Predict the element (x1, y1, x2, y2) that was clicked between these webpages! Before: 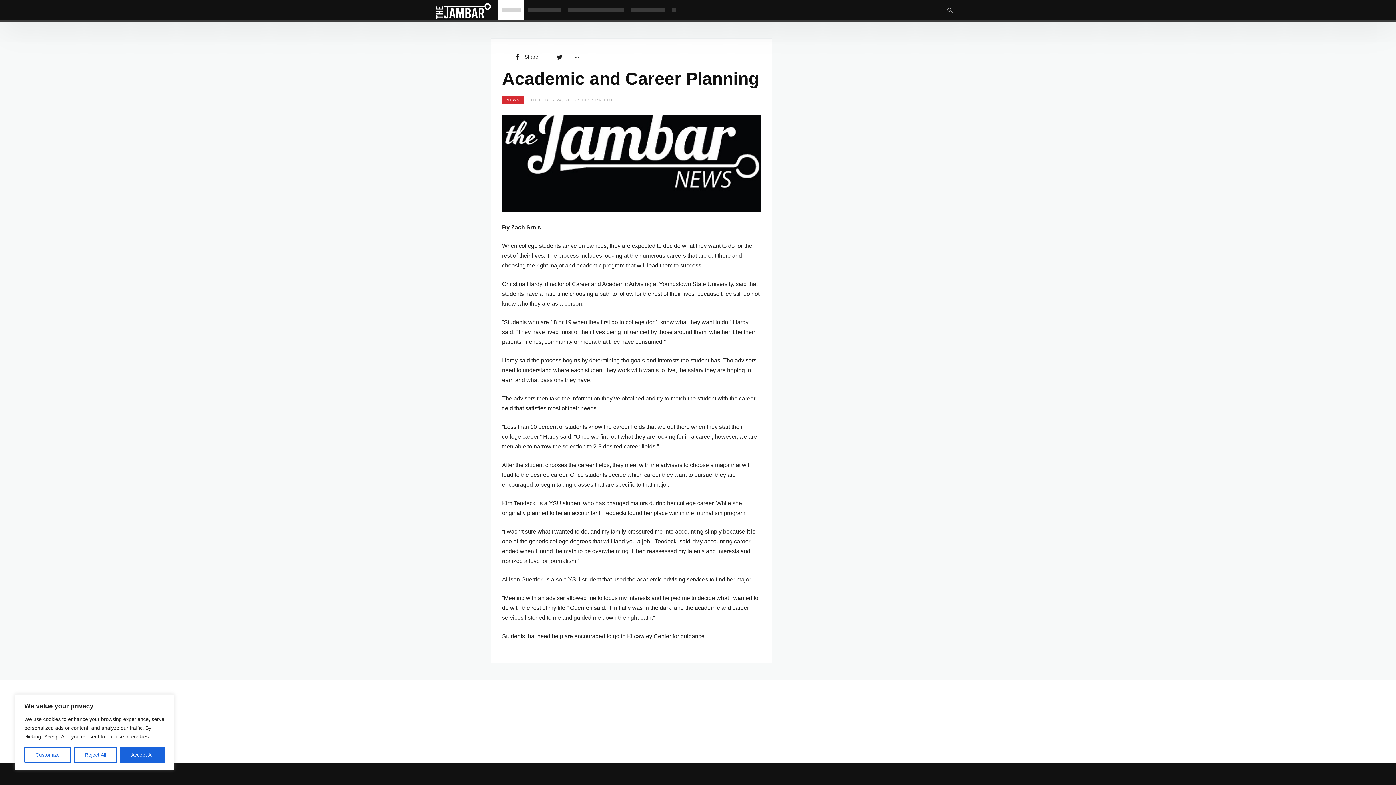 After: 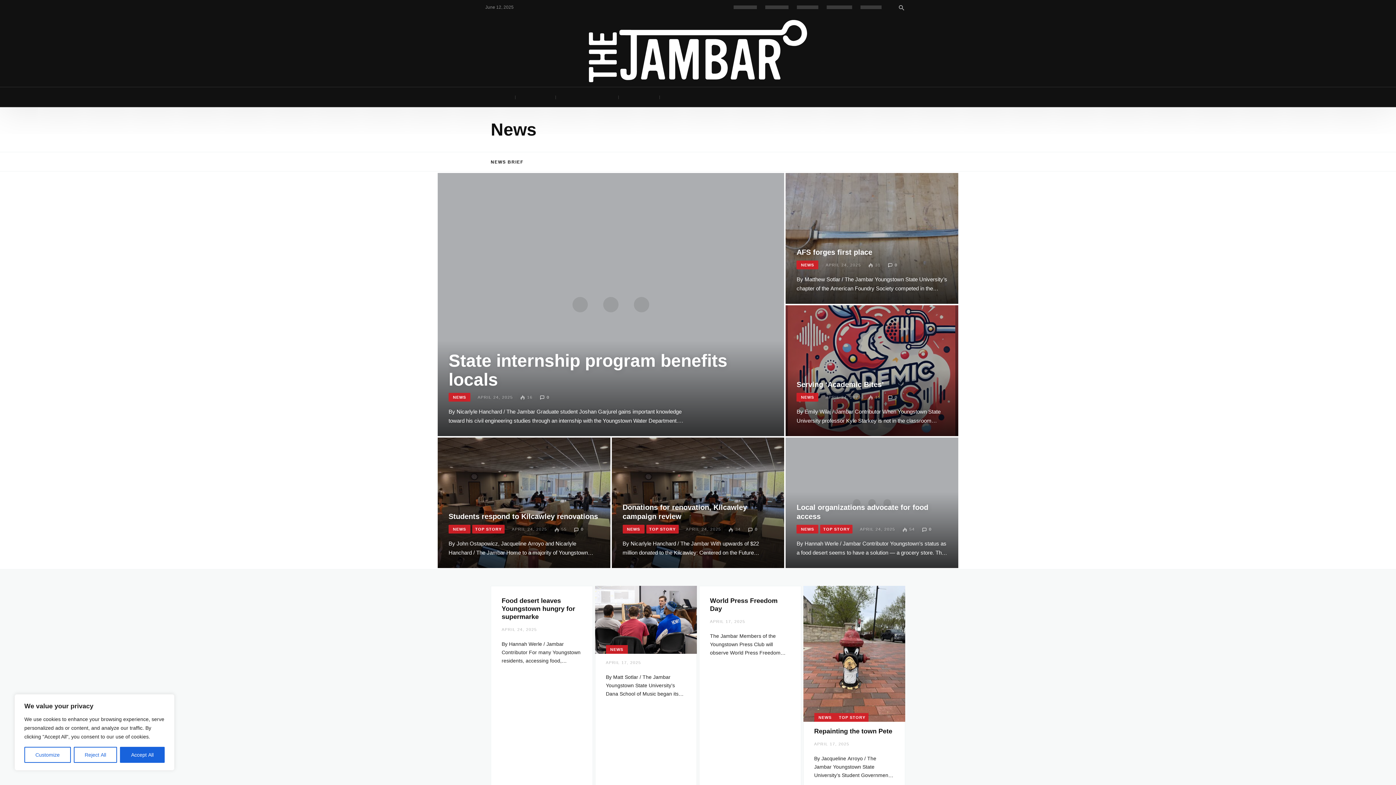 Action: bbox: (498, 0, 524, 20)